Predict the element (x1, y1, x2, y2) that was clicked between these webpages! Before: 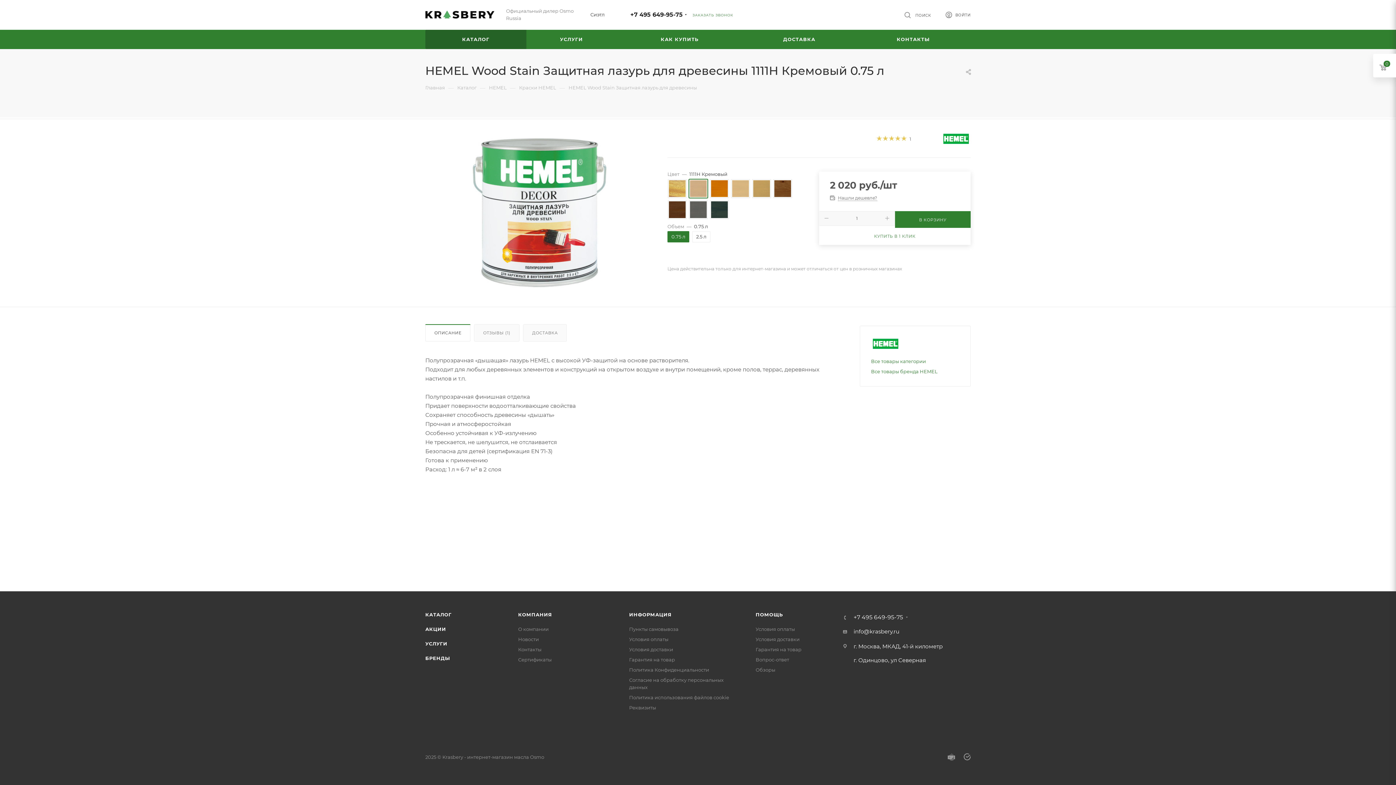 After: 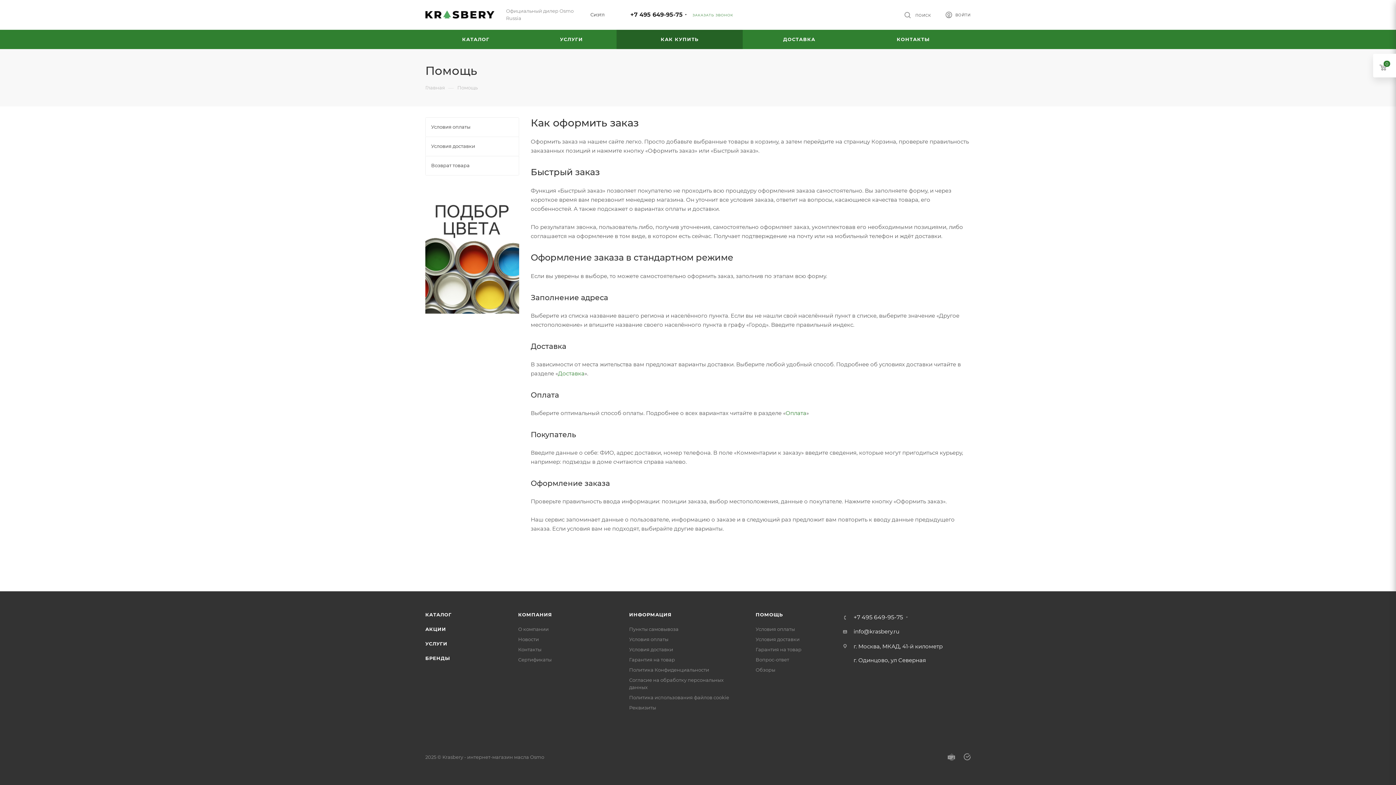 Action: label: КАК КУПИТЬ bbox: (616, 29, 742, 49)